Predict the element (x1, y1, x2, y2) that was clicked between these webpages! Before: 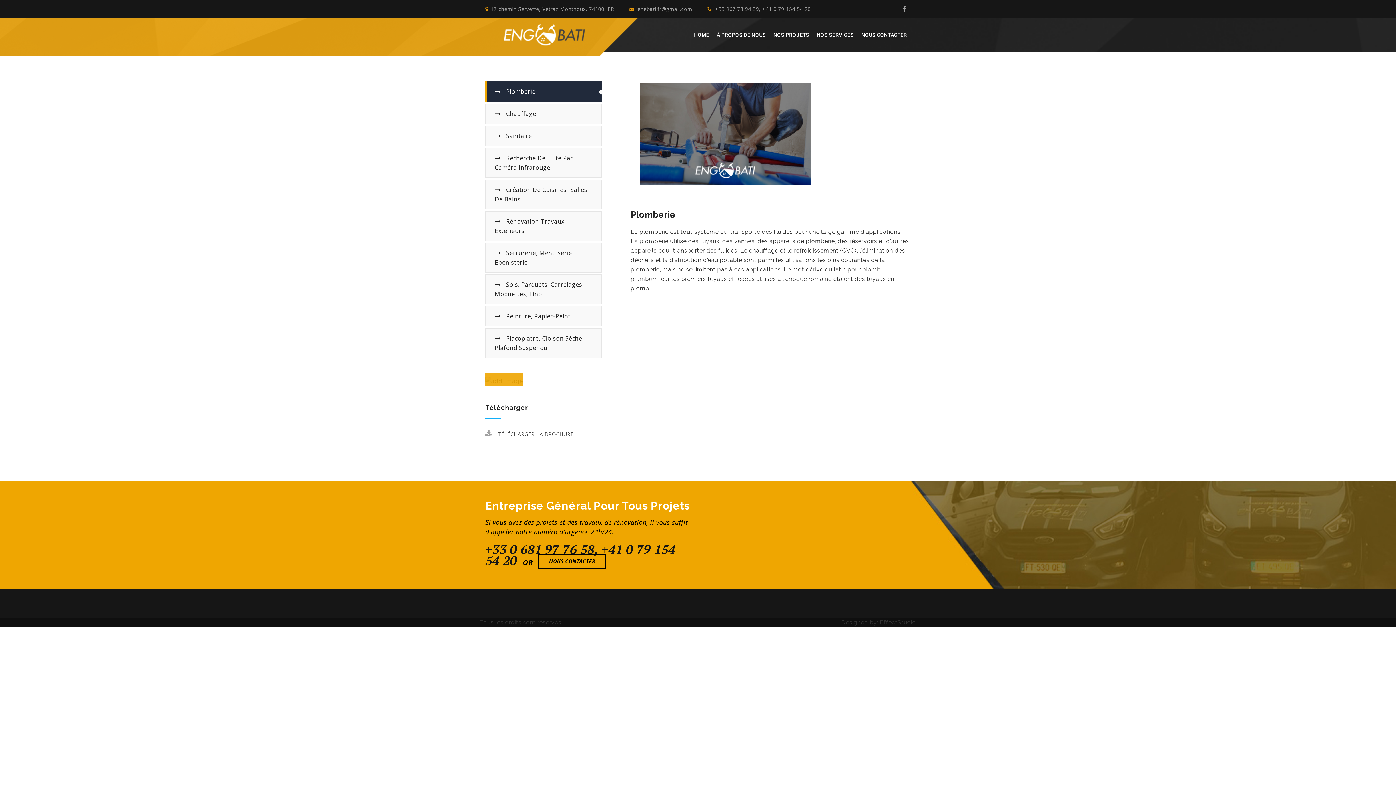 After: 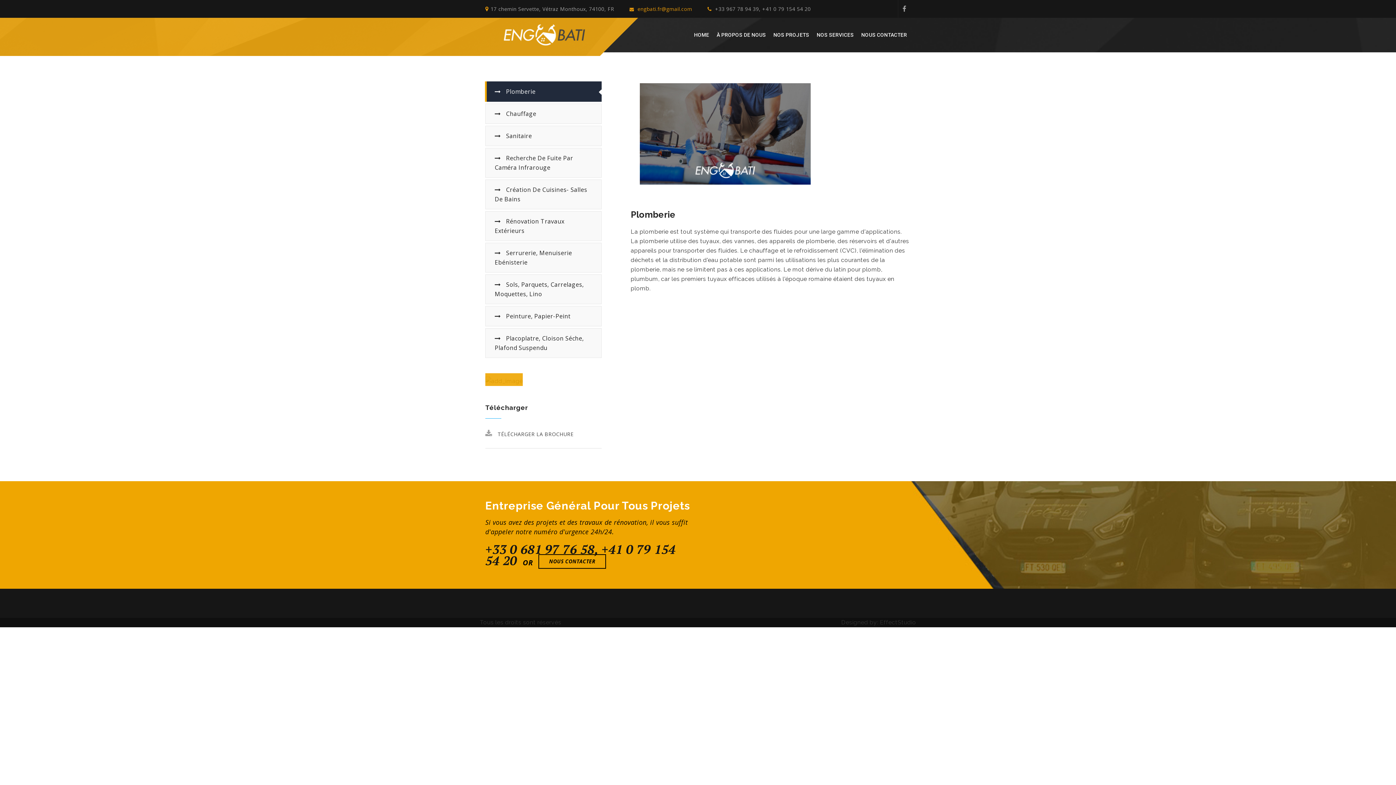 Action: label:  engbati.fr@gmail.com bbox: (629, 0, 692, 17)